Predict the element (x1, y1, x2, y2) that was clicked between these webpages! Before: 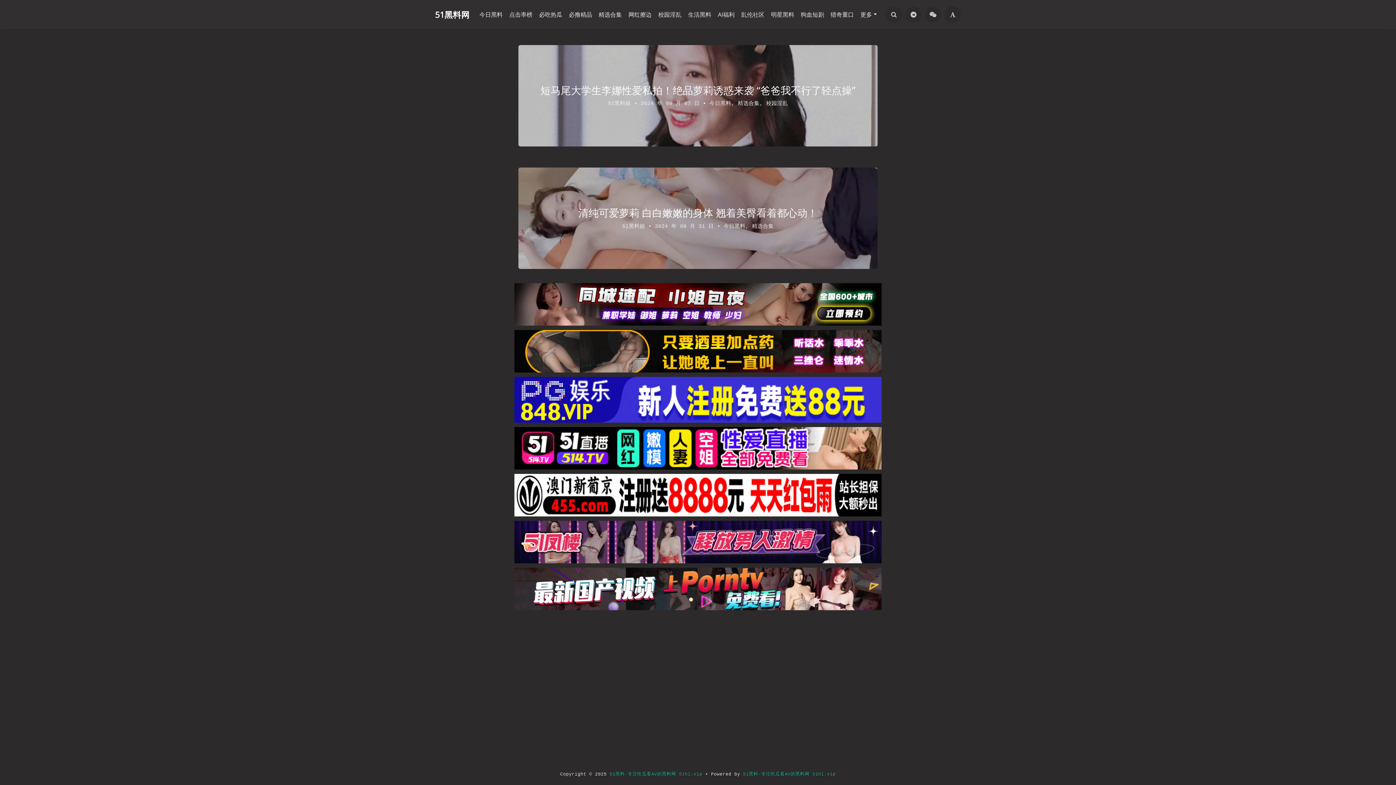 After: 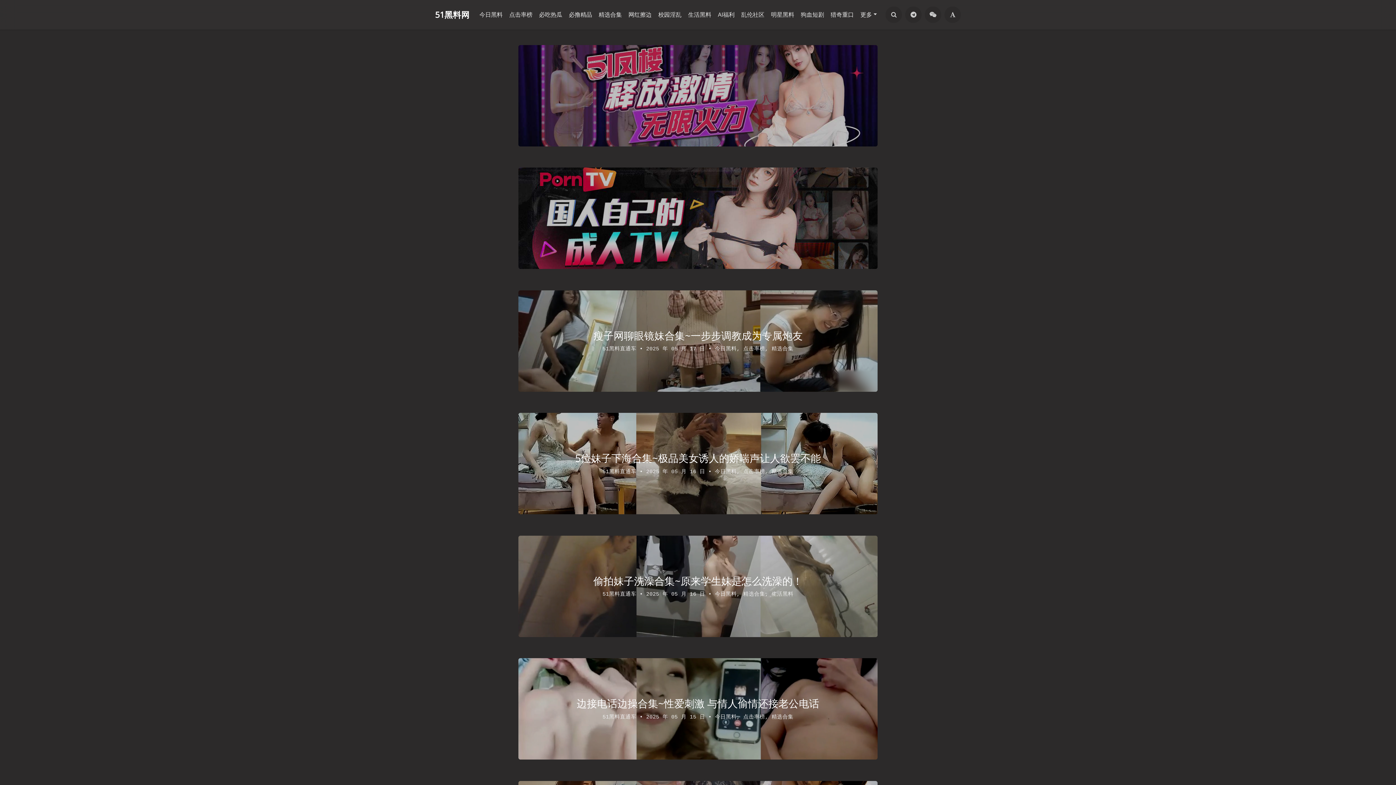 Action: label: 精选合集 bbox: (595, 7, 625, 21)